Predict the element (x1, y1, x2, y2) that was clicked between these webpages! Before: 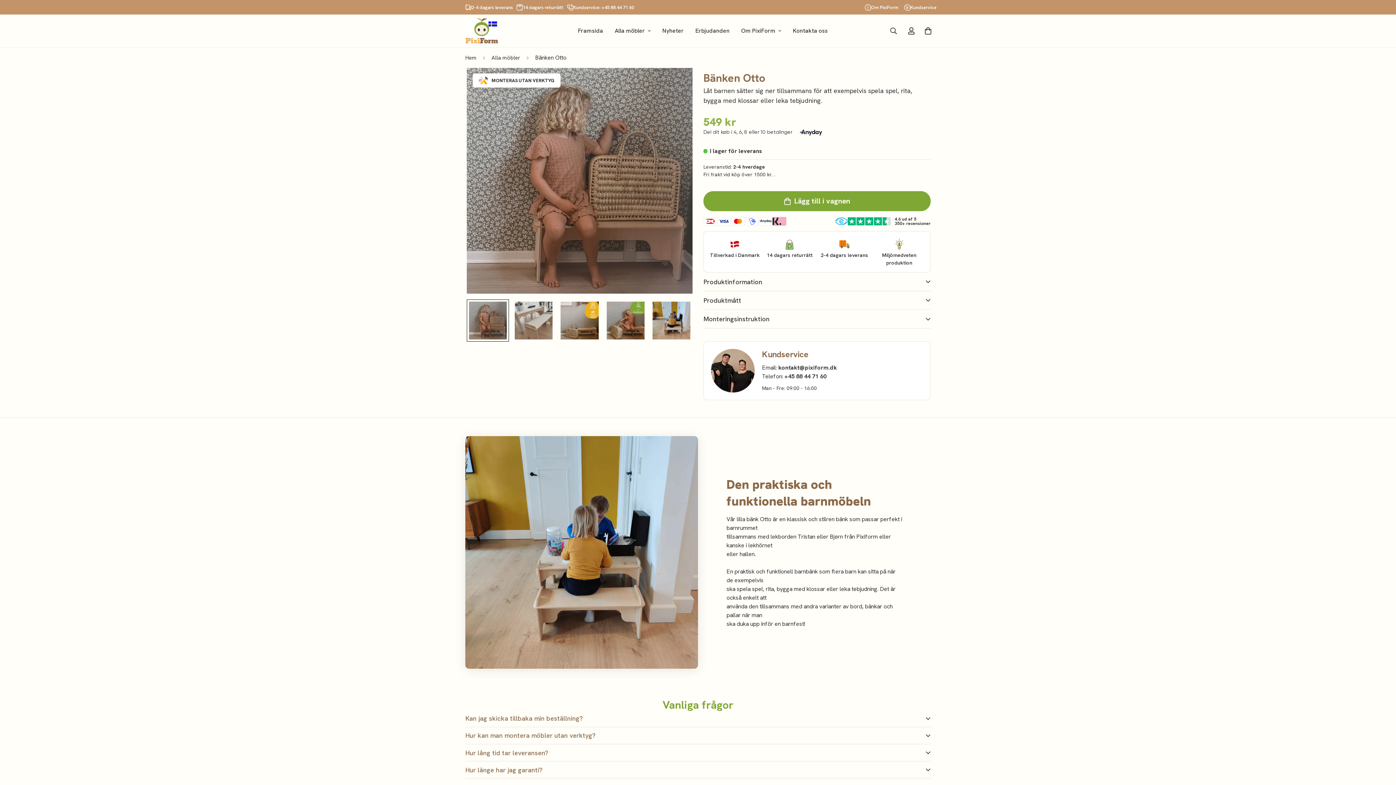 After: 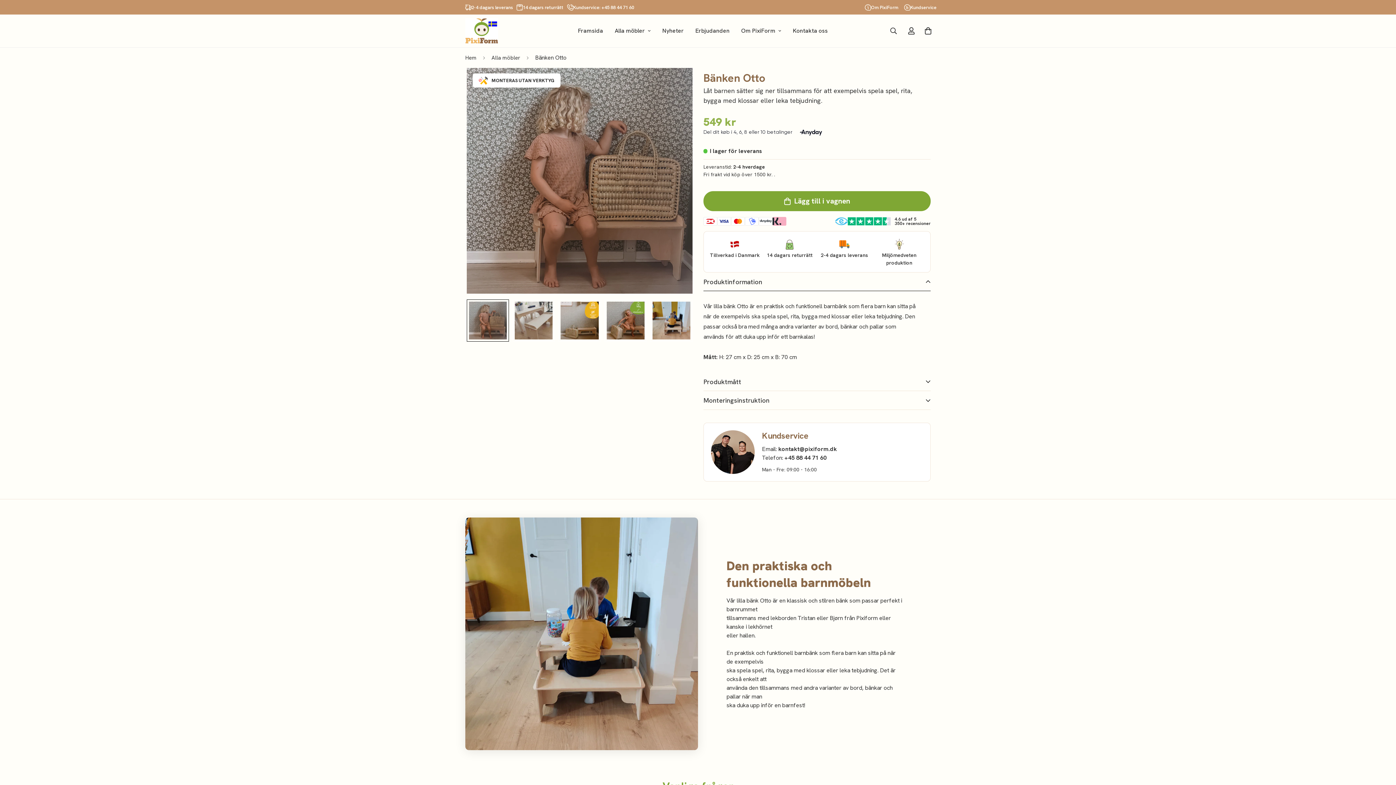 Action: bbox: (703, 272, 930, 291) label: Produktinformation